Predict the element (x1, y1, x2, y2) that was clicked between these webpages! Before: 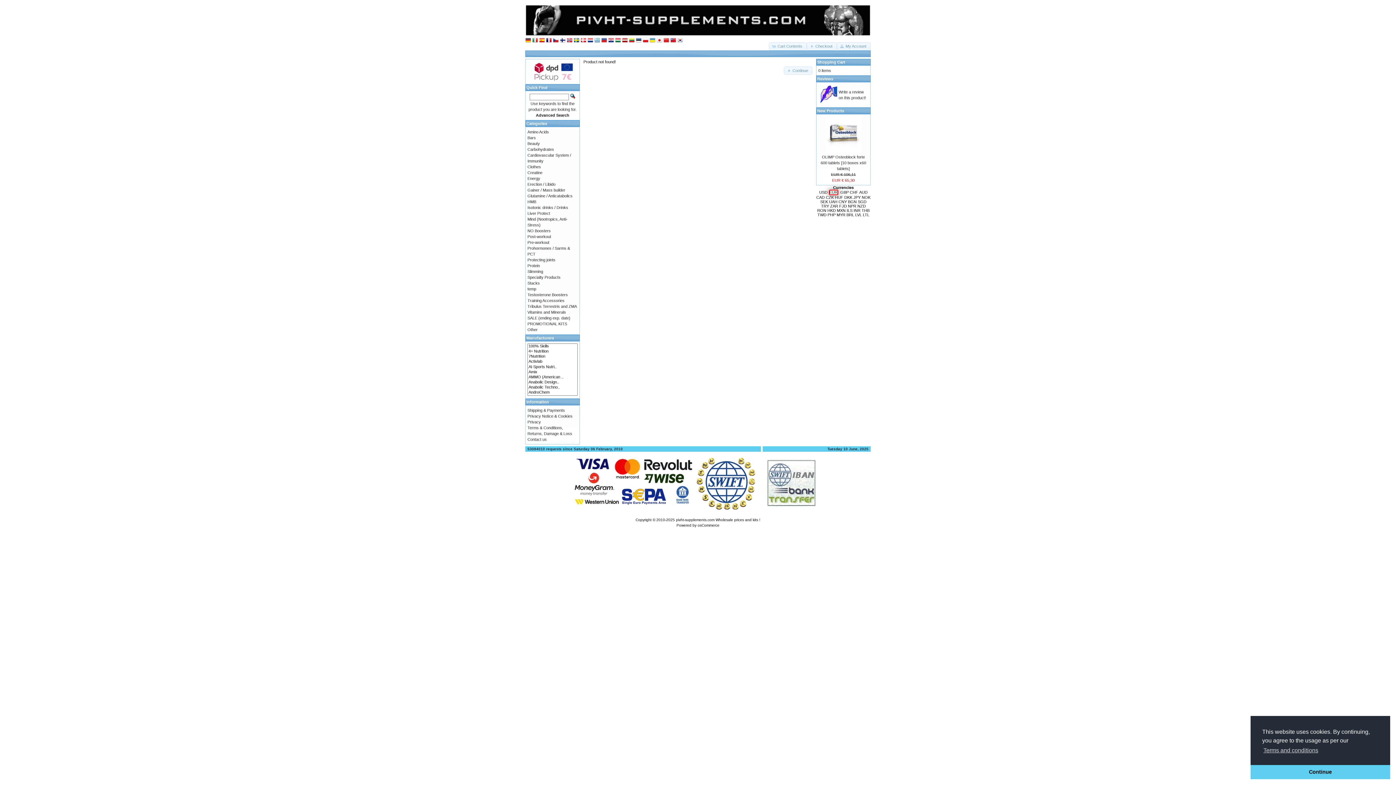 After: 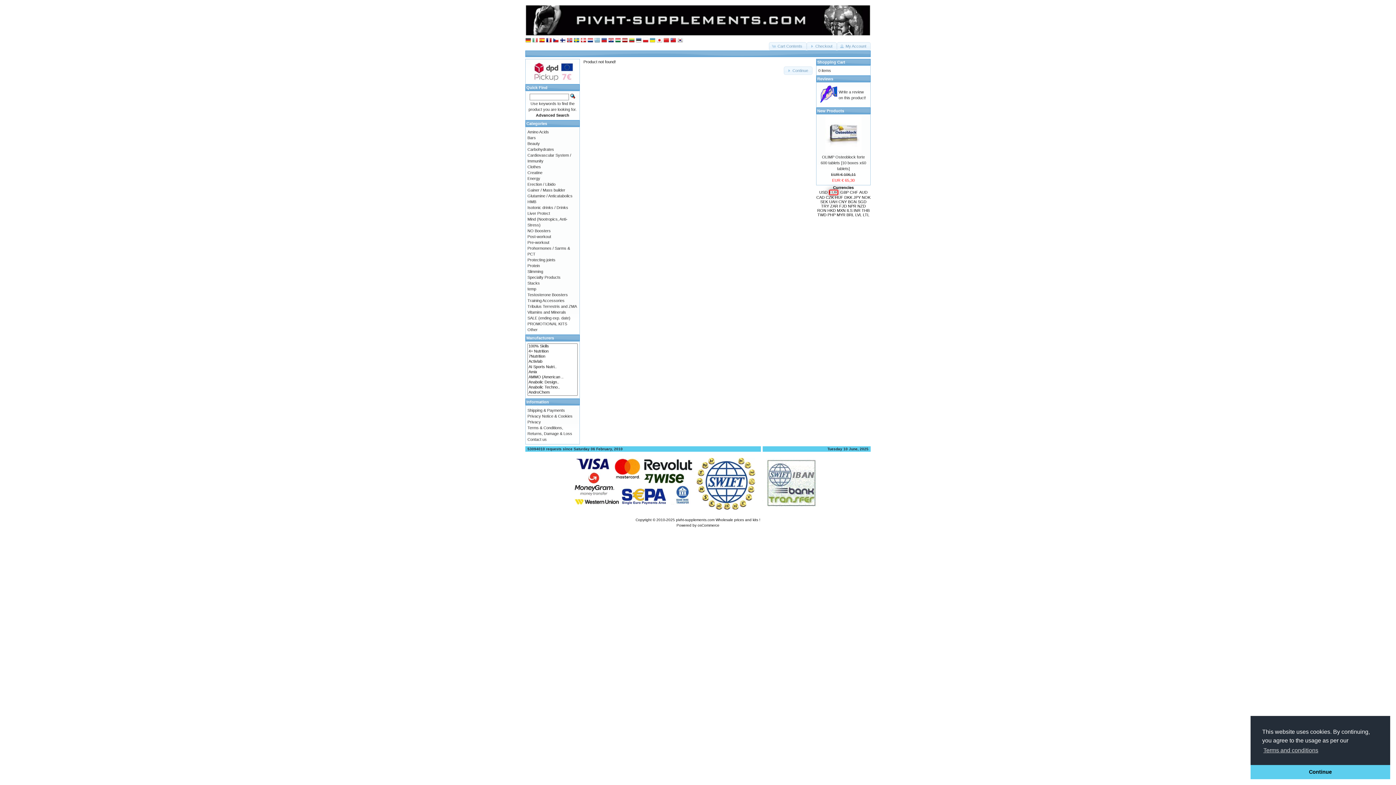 Action: bbox: (532, 37, 538, 43)